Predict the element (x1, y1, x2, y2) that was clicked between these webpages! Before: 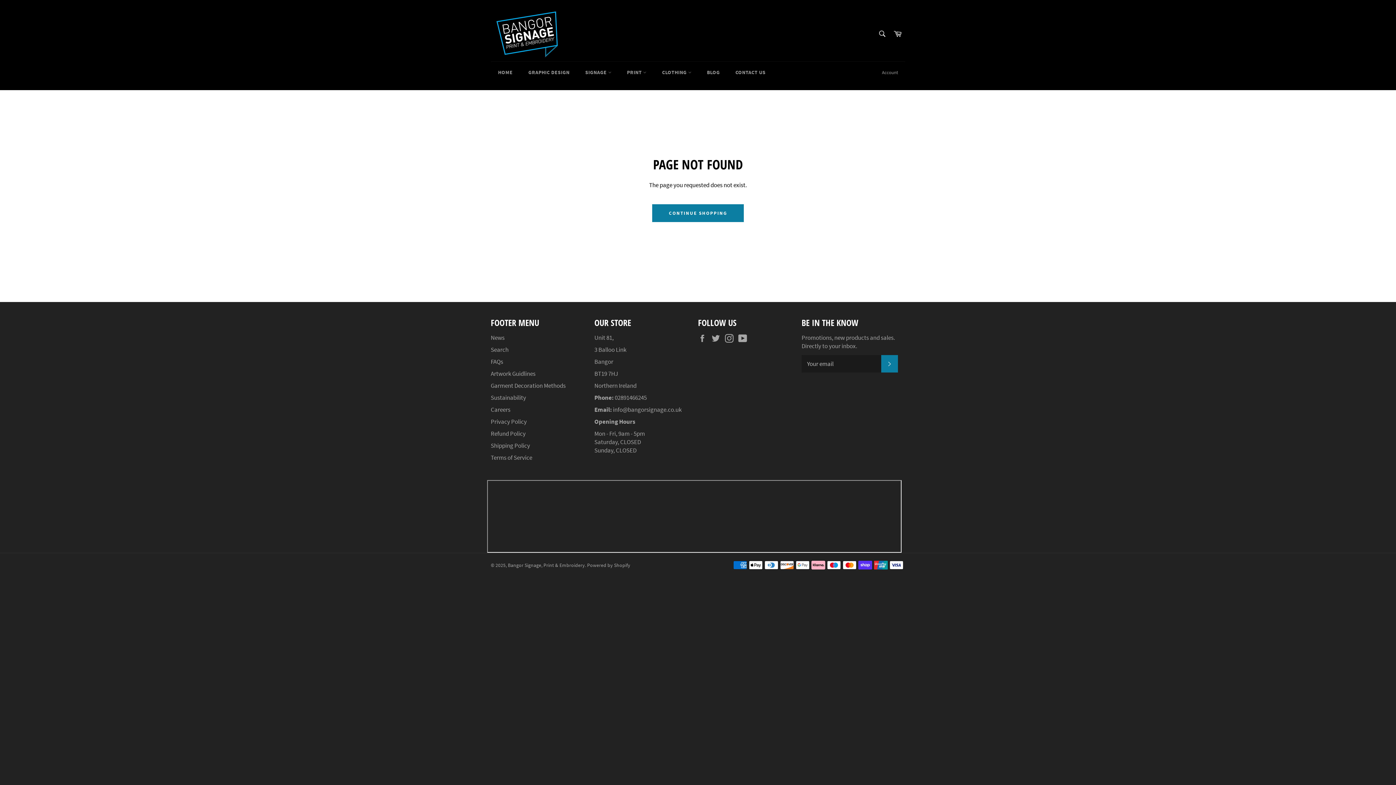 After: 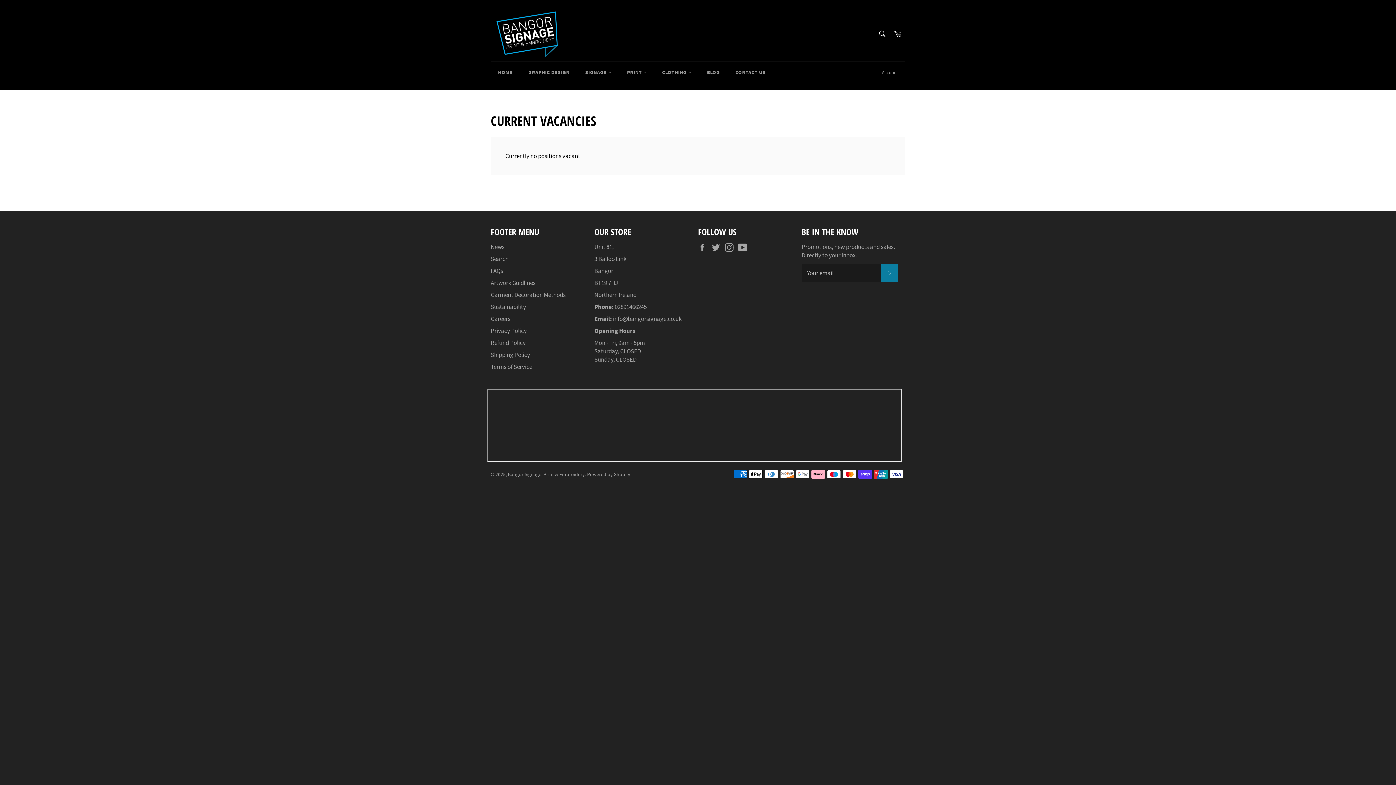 Action: bbox: (490, 405, 510, 413) label: Careers